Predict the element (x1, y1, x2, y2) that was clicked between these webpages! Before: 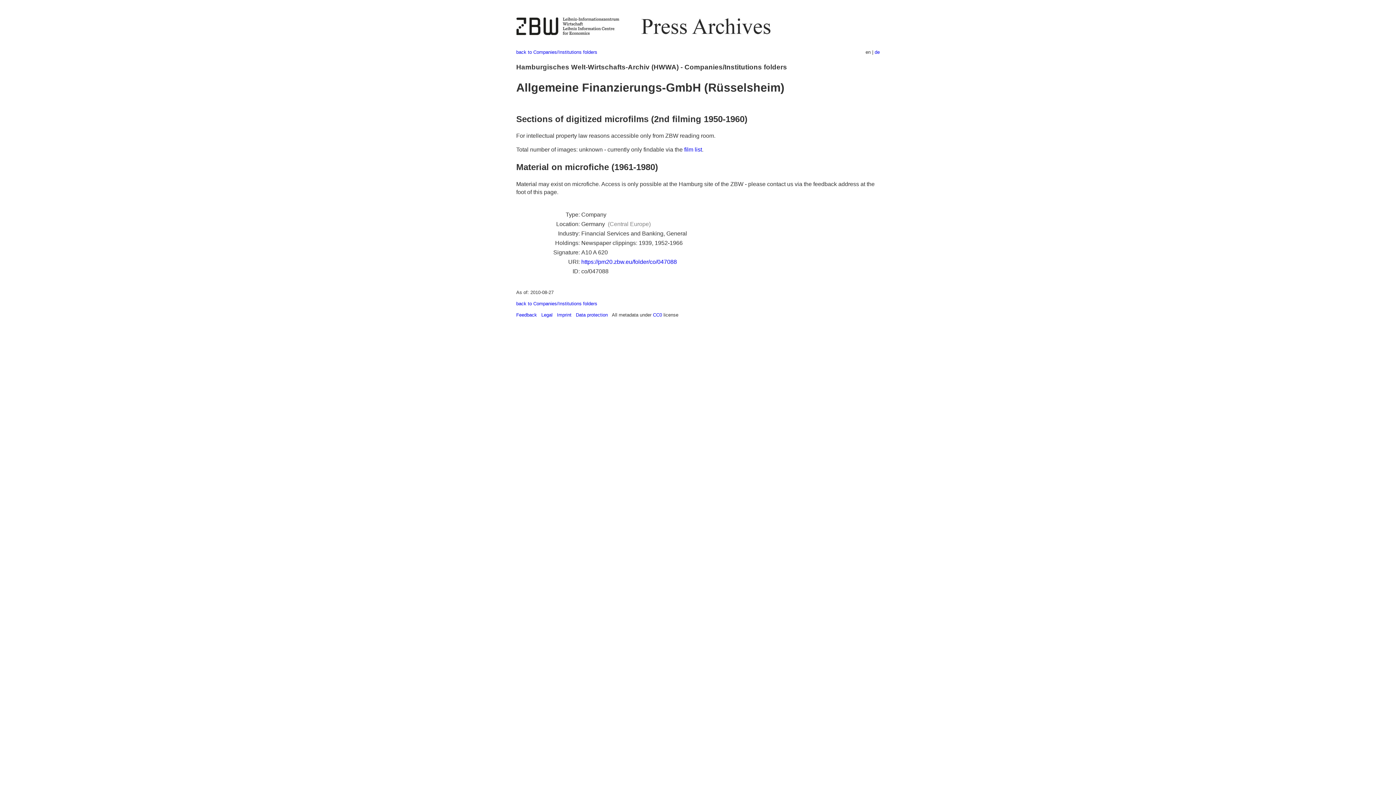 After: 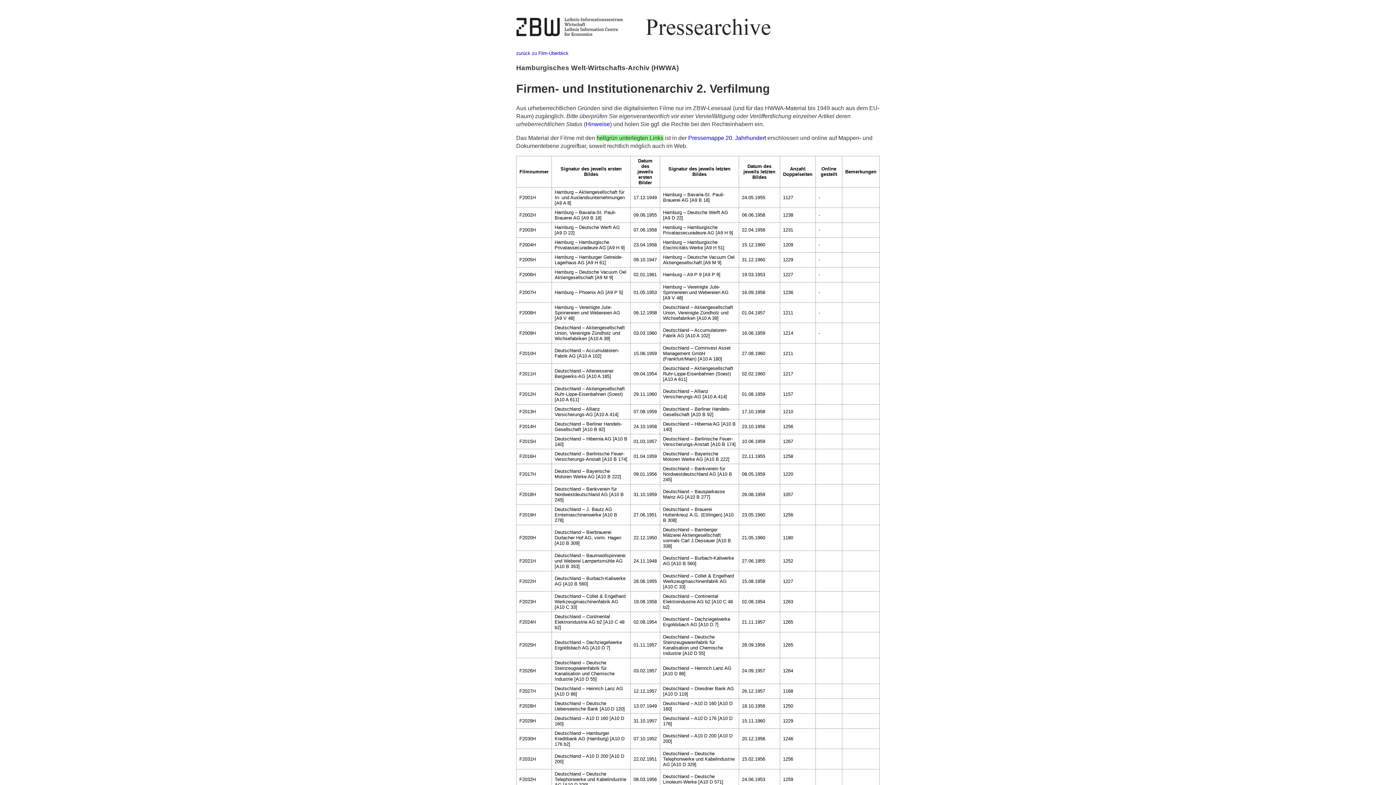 Action: bbox: (684, 146, 702, 152) label: film list